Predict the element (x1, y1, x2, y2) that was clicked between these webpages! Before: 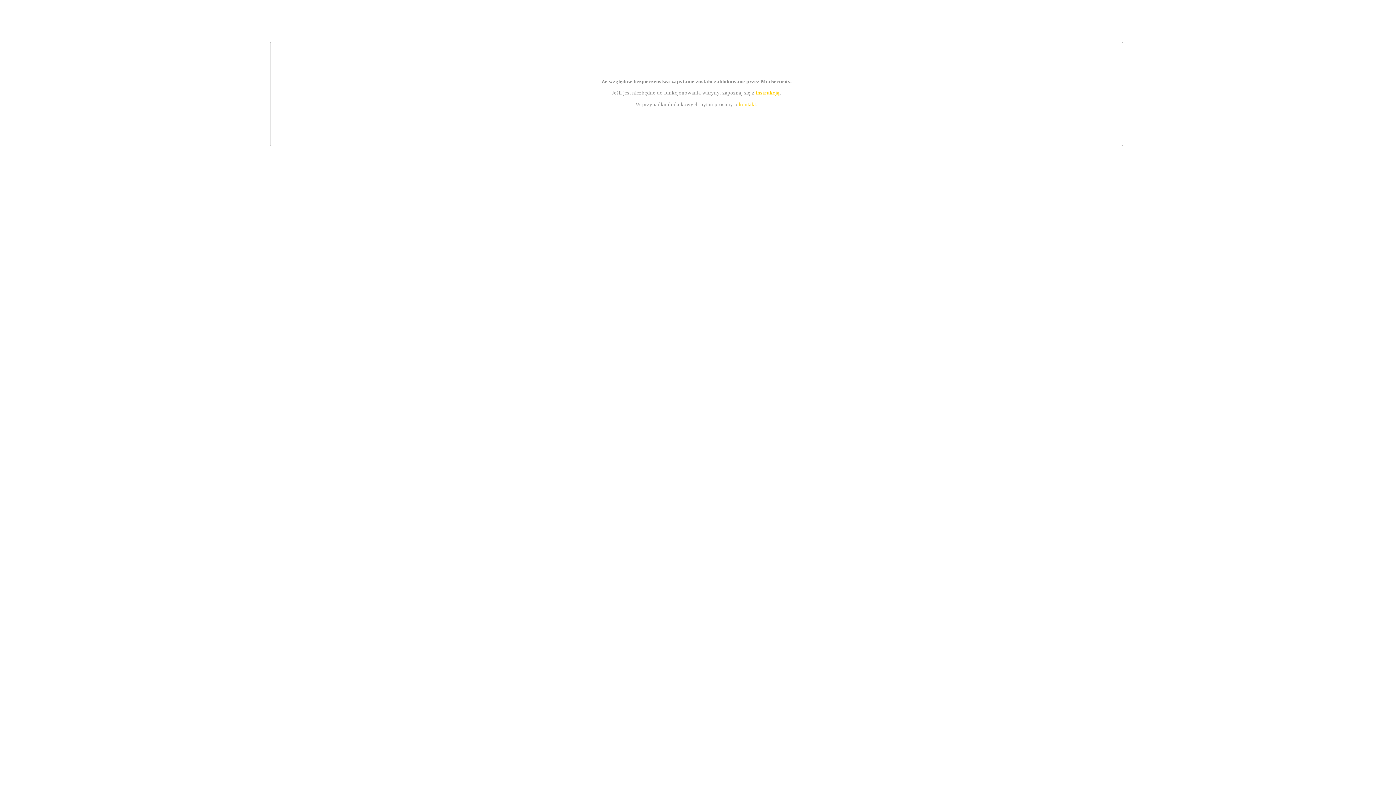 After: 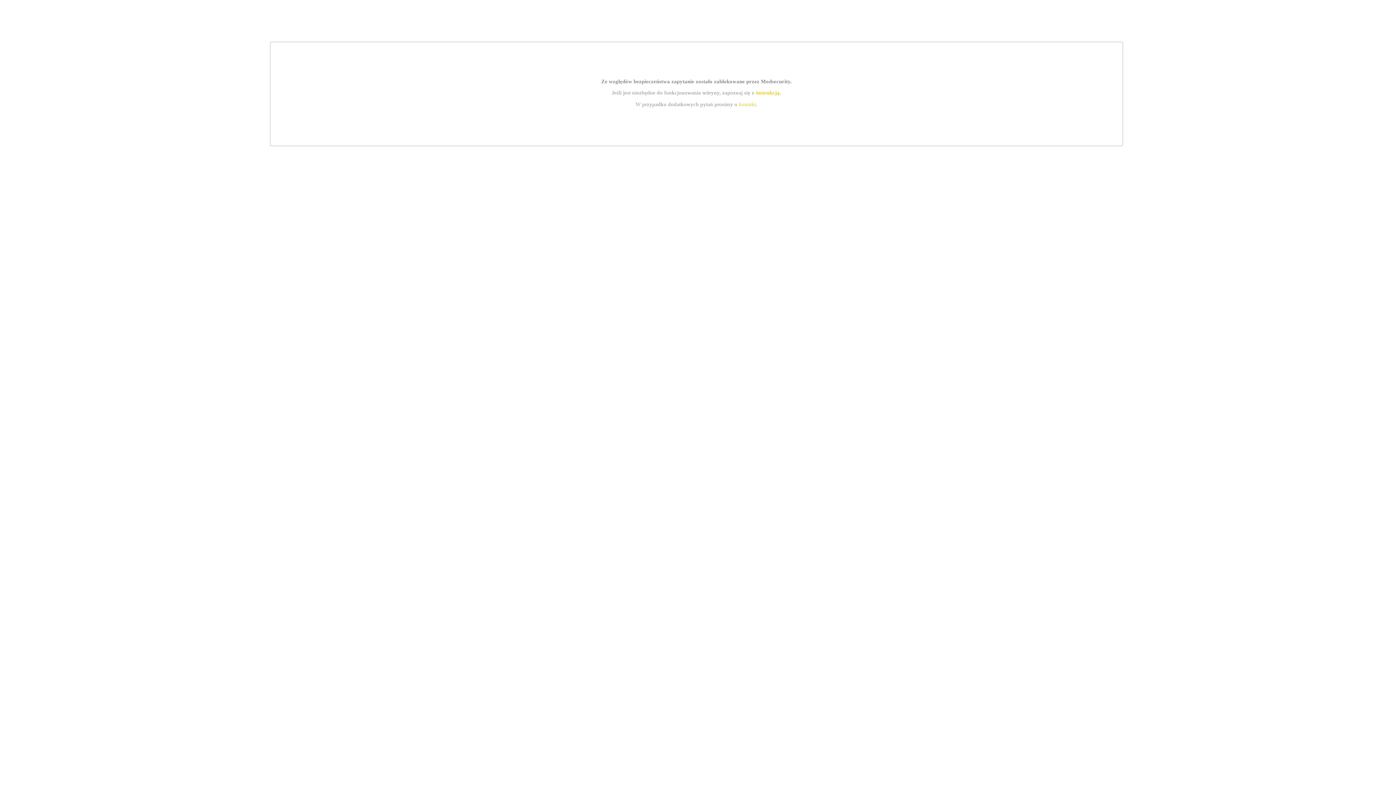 Action: bbox: (755, 89, 779, 95) label: instrukcją